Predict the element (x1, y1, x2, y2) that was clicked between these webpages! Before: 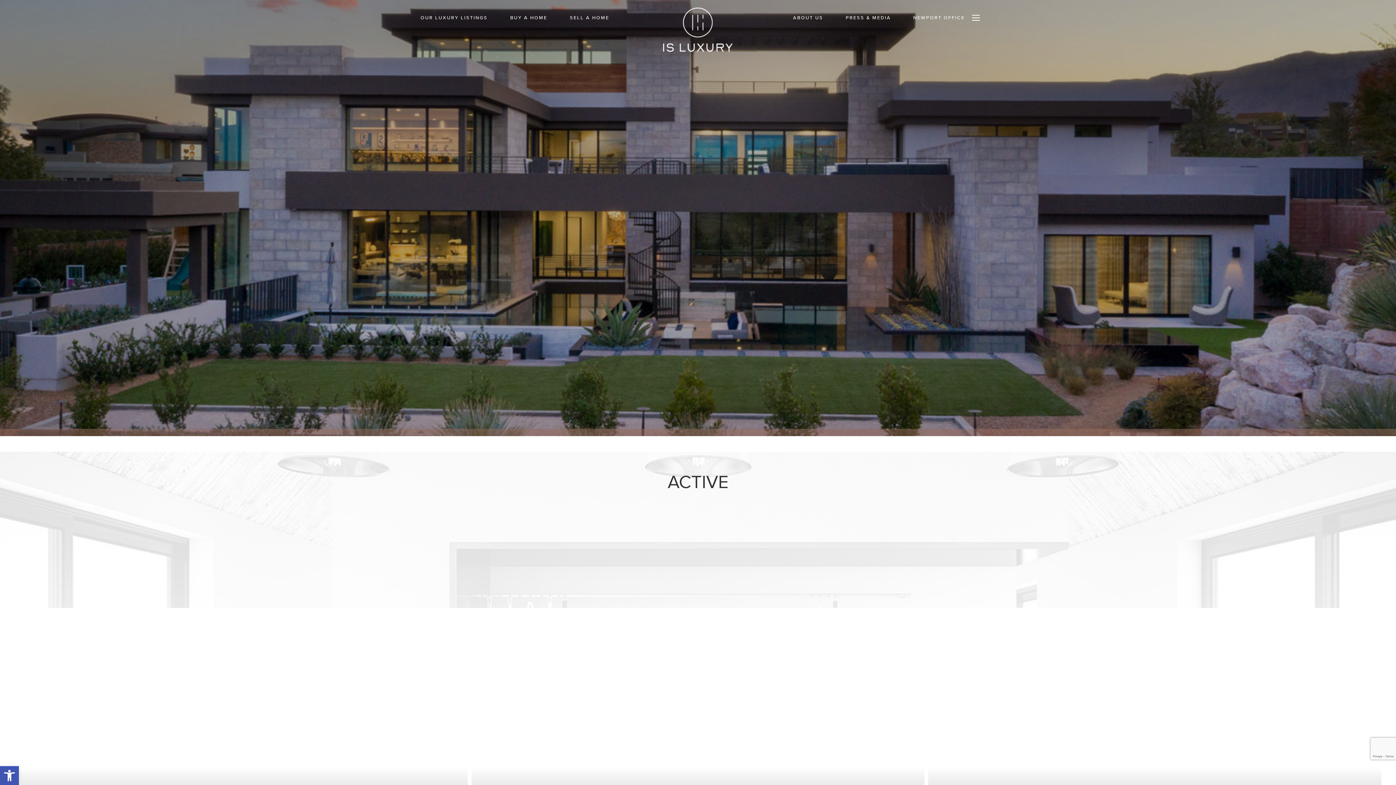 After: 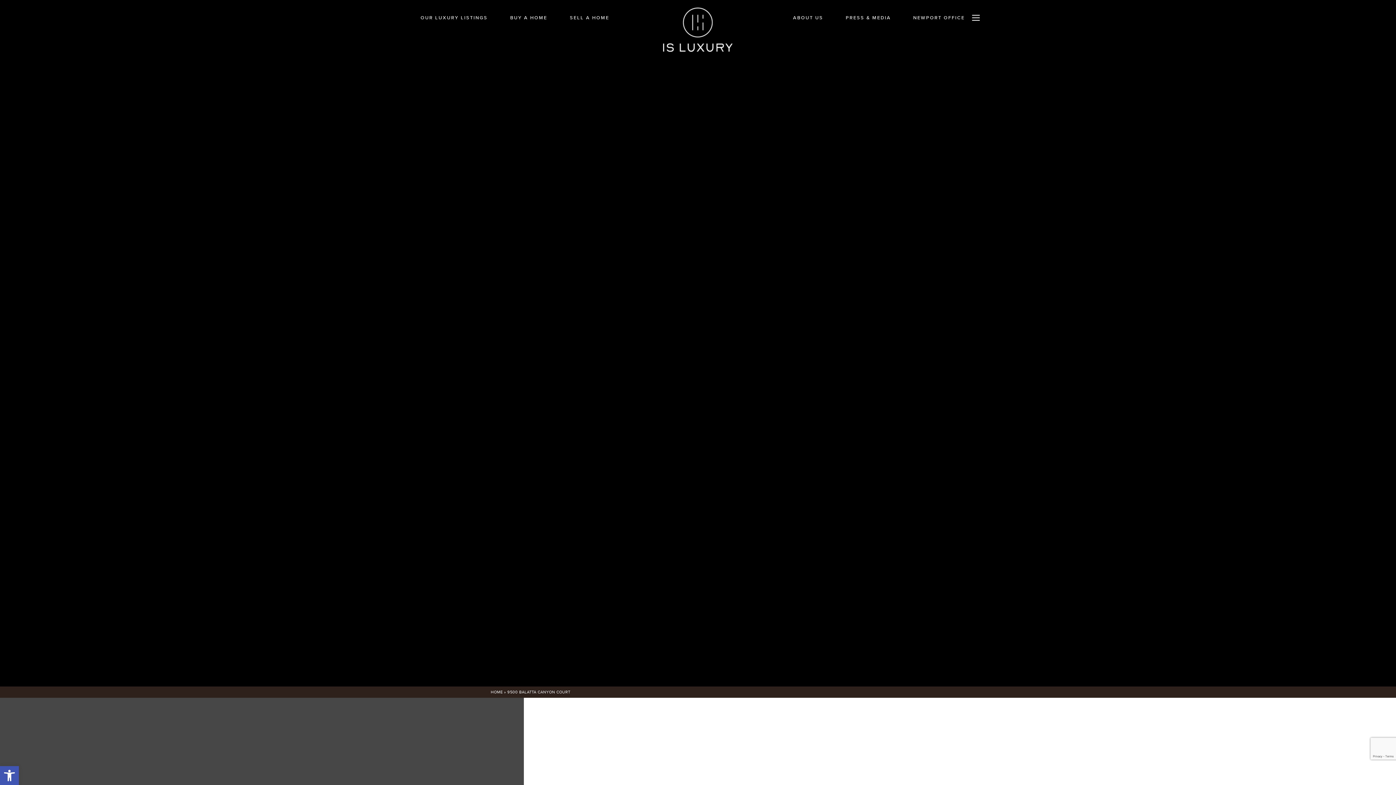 Action: label: 9500 BALATTA CANYON COURT
LAS VEGAS, NV 89144
$3,400,000
view details
9500 BALATTA CANYON COURT
BEDS: 5
BATHS: 5
SQFT: 4343
view details bbox: (471, 515, 924, 878)